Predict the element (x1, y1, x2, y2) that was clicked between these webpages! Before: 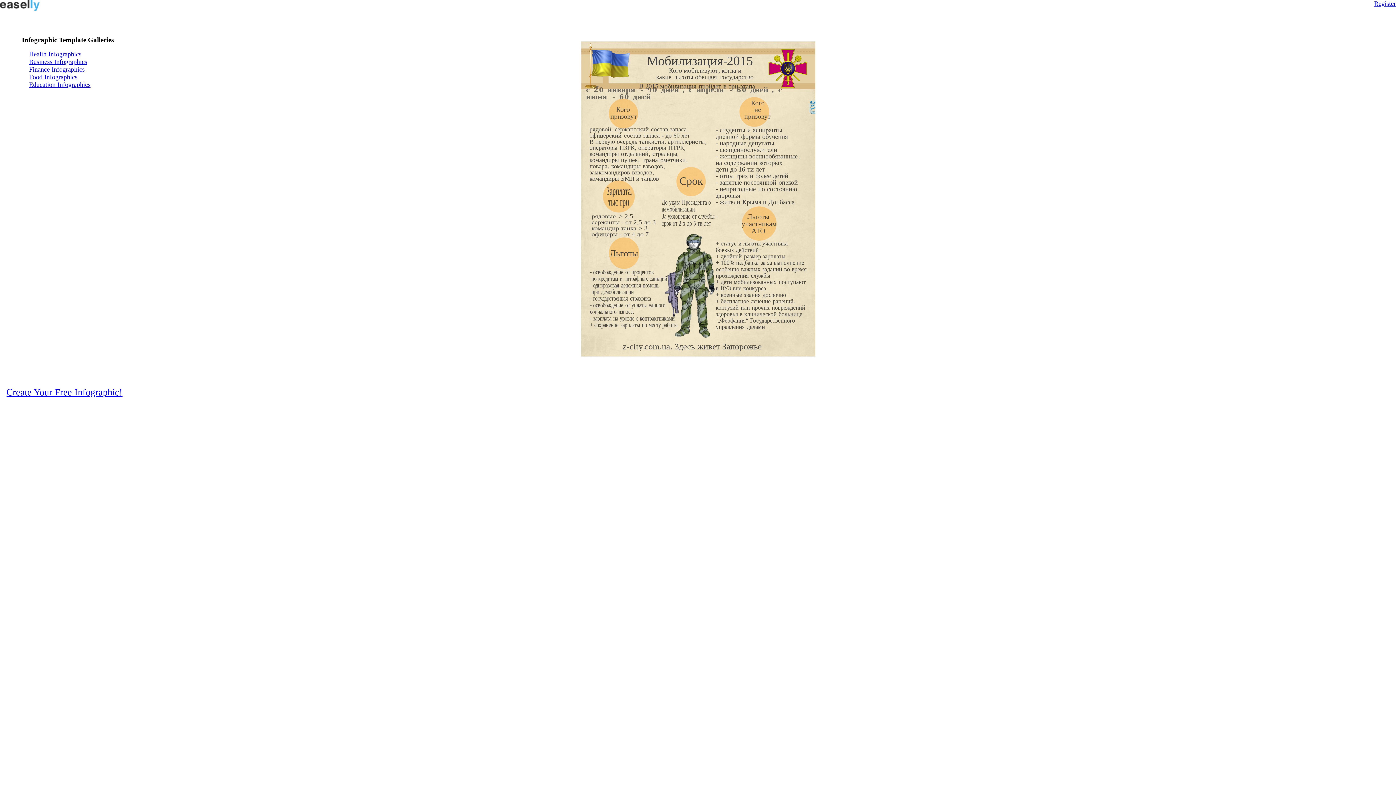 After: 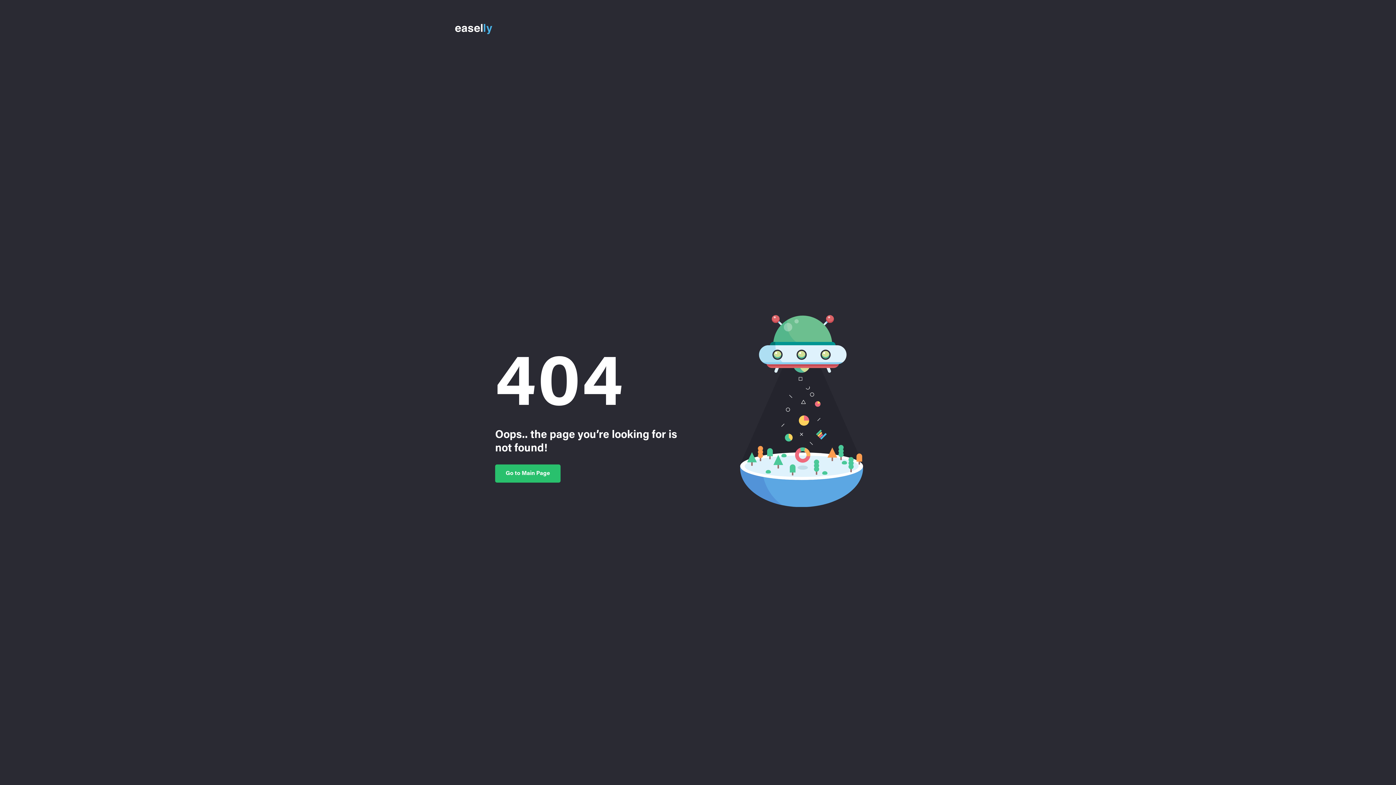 Action: label: Finance Infographics bbox: (29, 65, 84, 73)